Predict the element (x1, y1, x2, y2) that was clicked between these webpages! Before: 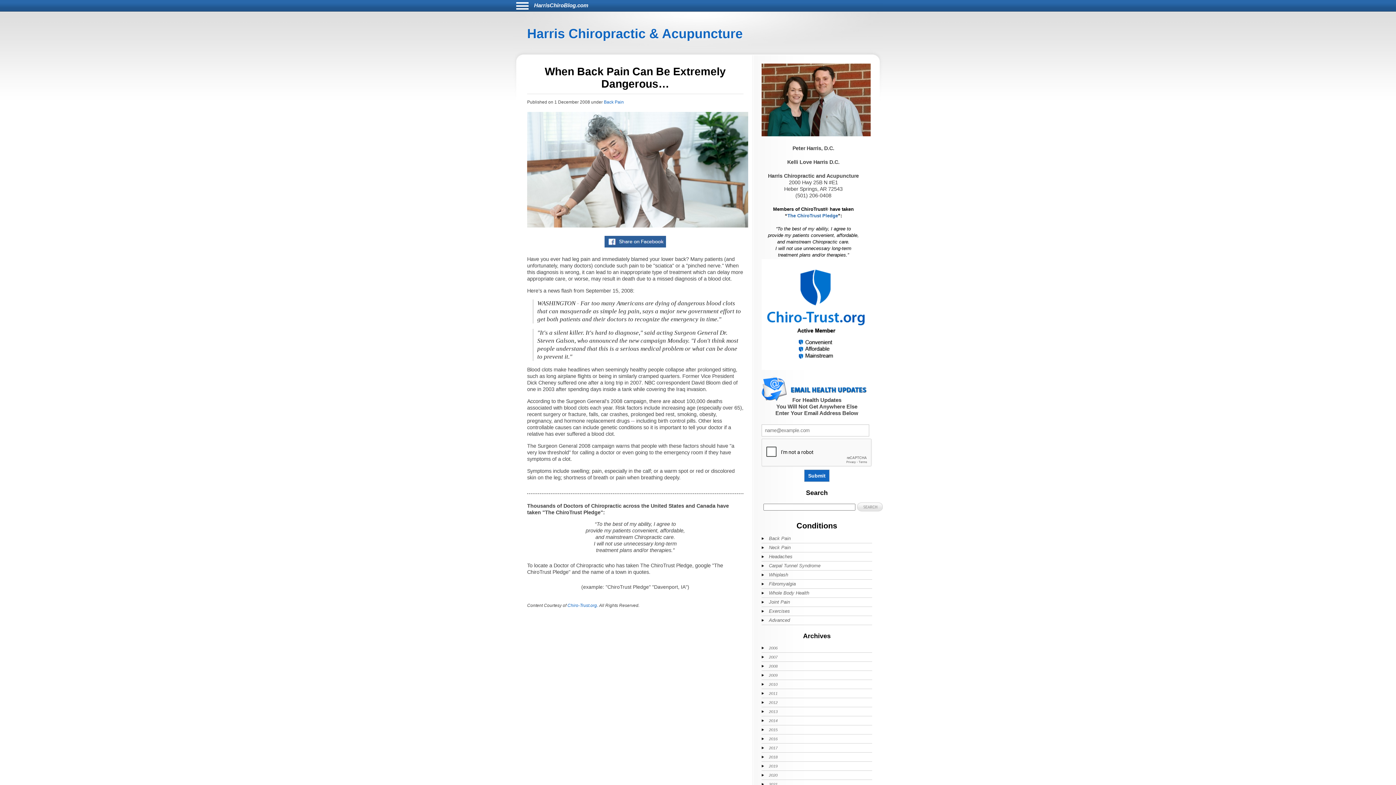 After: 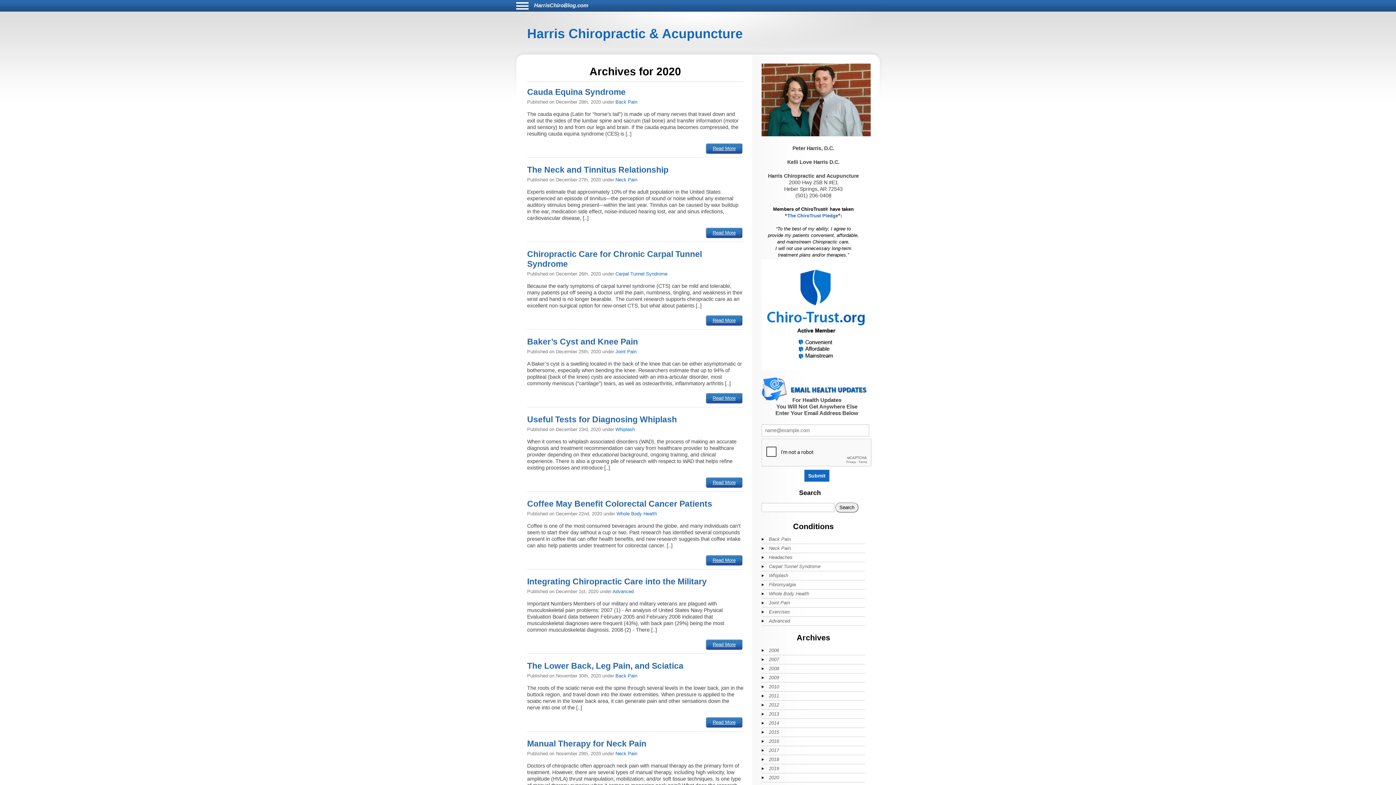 Action: bbox: (761, 771, 849, 780) label: 2020